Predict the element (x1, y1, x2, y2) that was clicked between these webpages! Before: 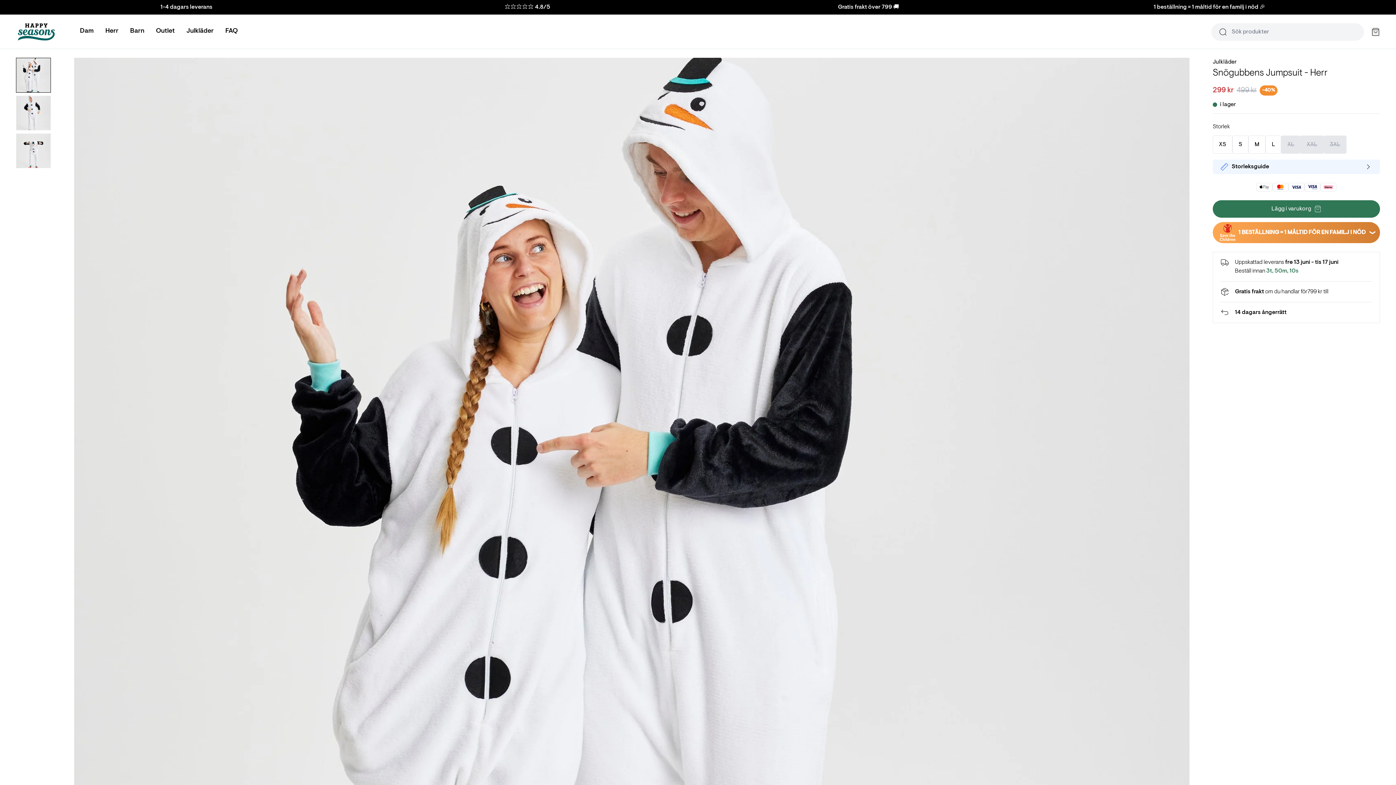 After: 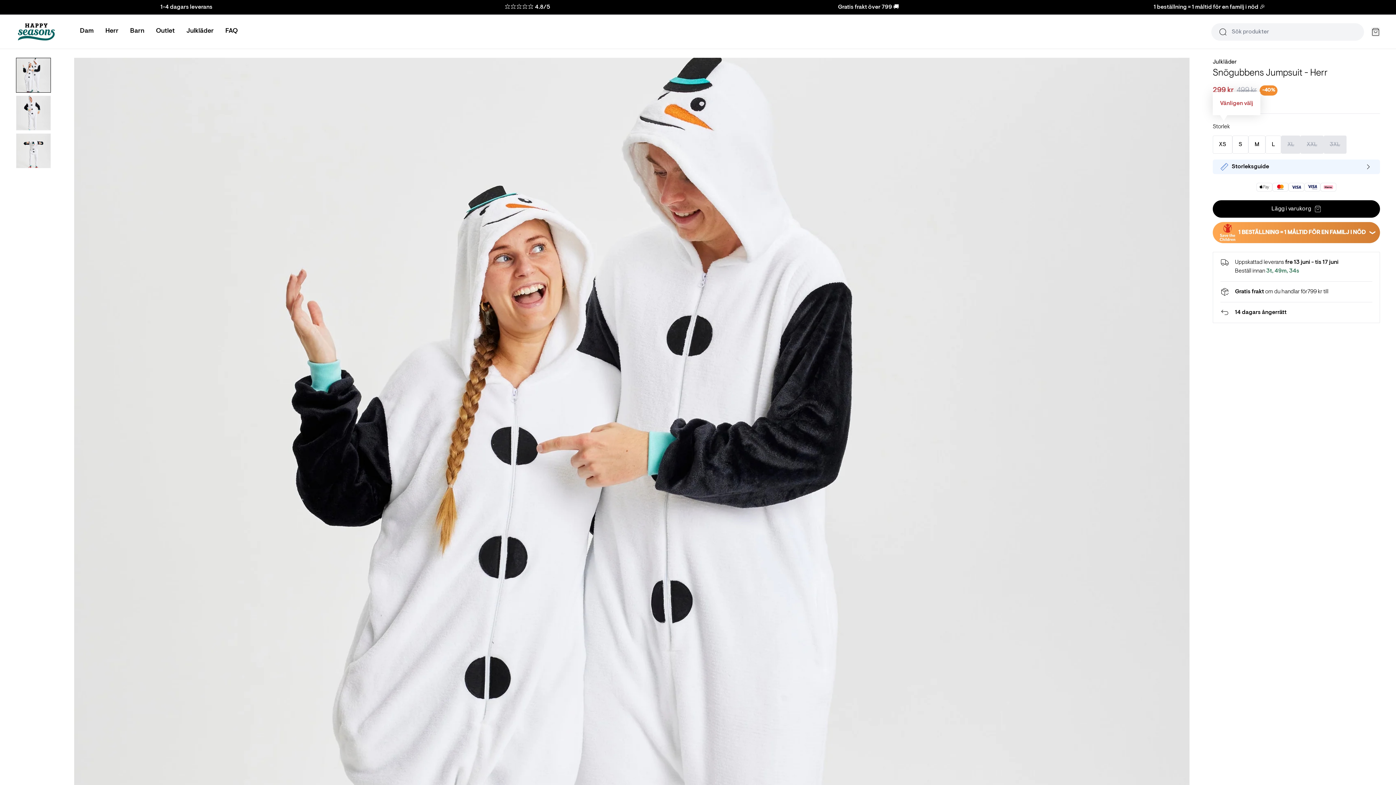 Action: label: Lägg i varukorg bbox: (1213, 200, 1380, 217)